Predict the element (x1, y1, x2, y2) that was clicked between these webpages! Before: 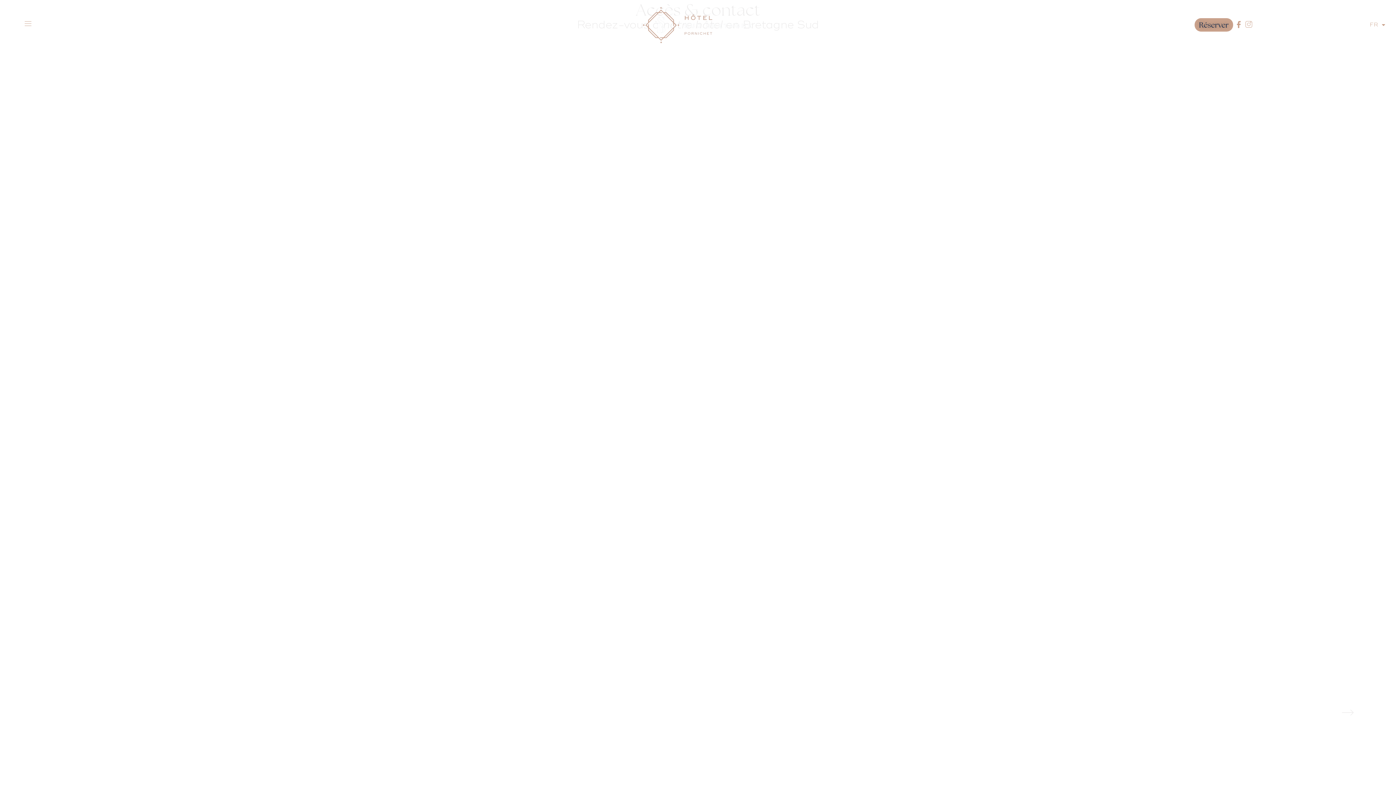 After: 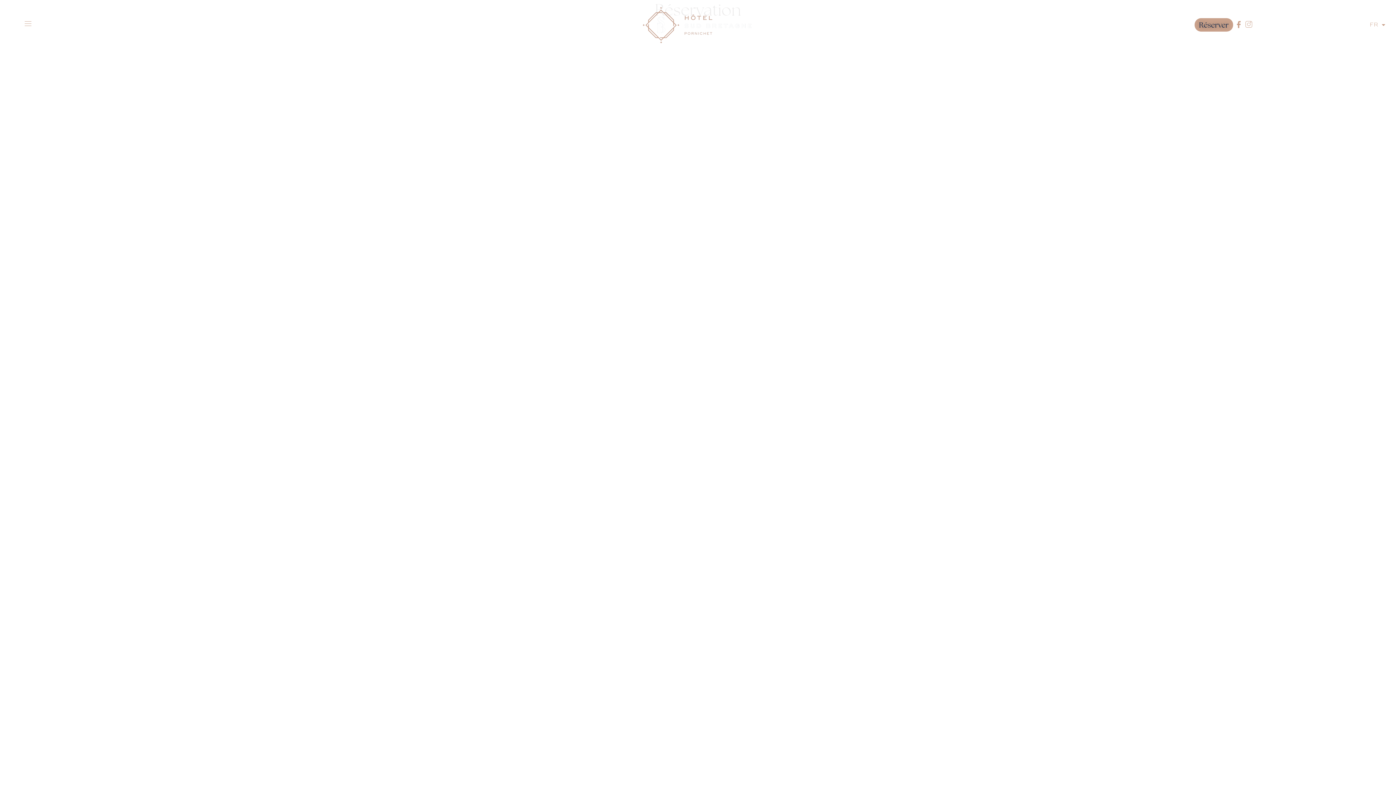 Action: bbox: (1194, 18, 1233, 31) label: Réserver